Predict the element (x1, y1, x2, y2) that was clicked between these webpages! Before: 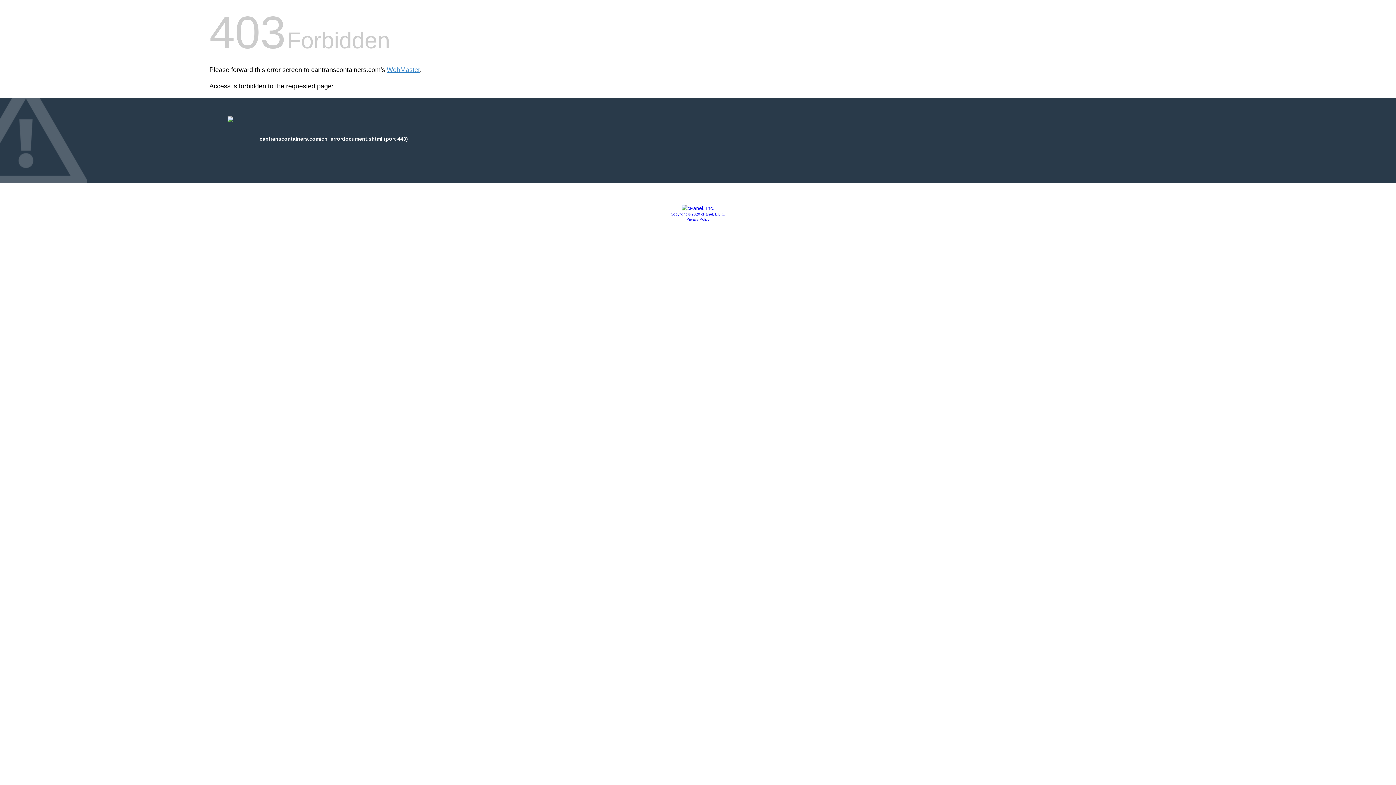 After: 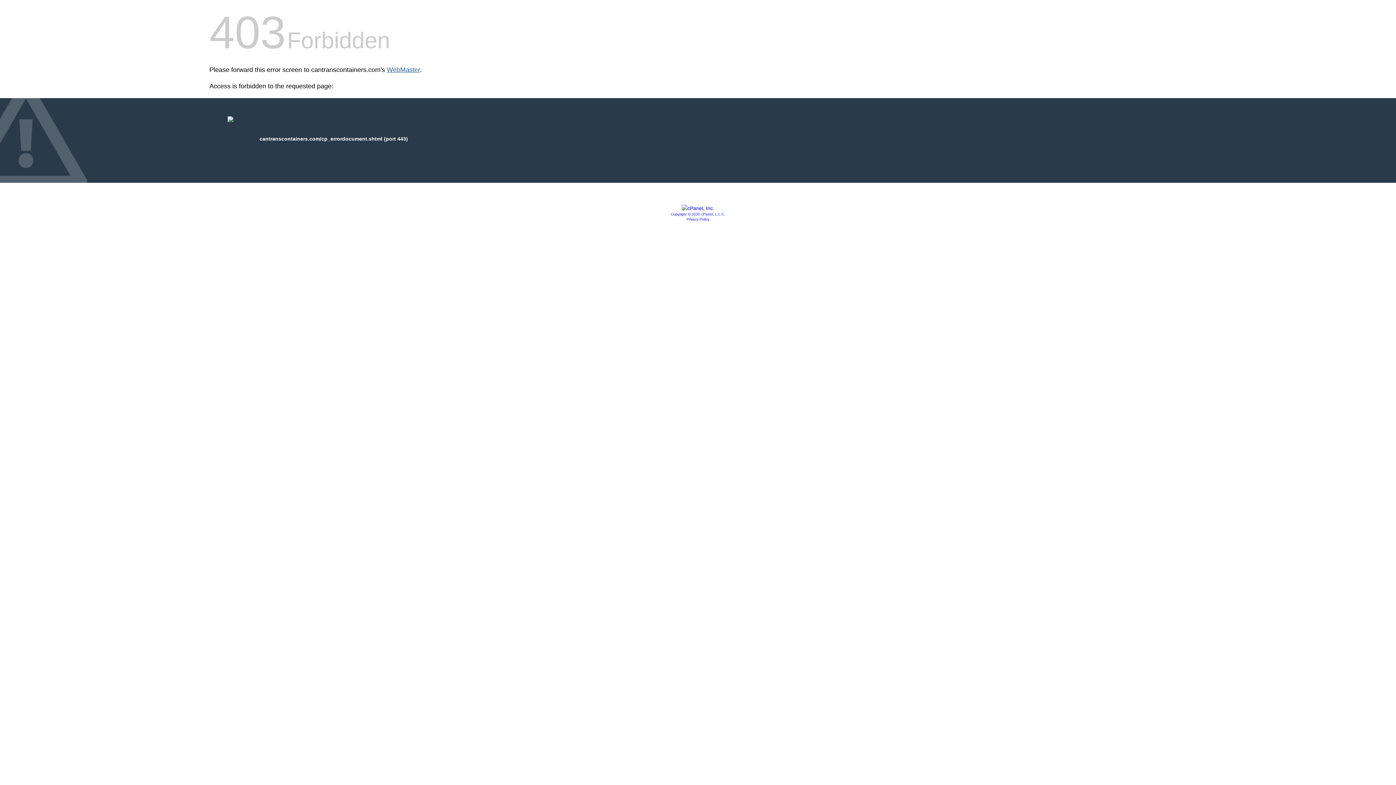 Action: bbox: (386, 66, 420, 73) label: WebMaster